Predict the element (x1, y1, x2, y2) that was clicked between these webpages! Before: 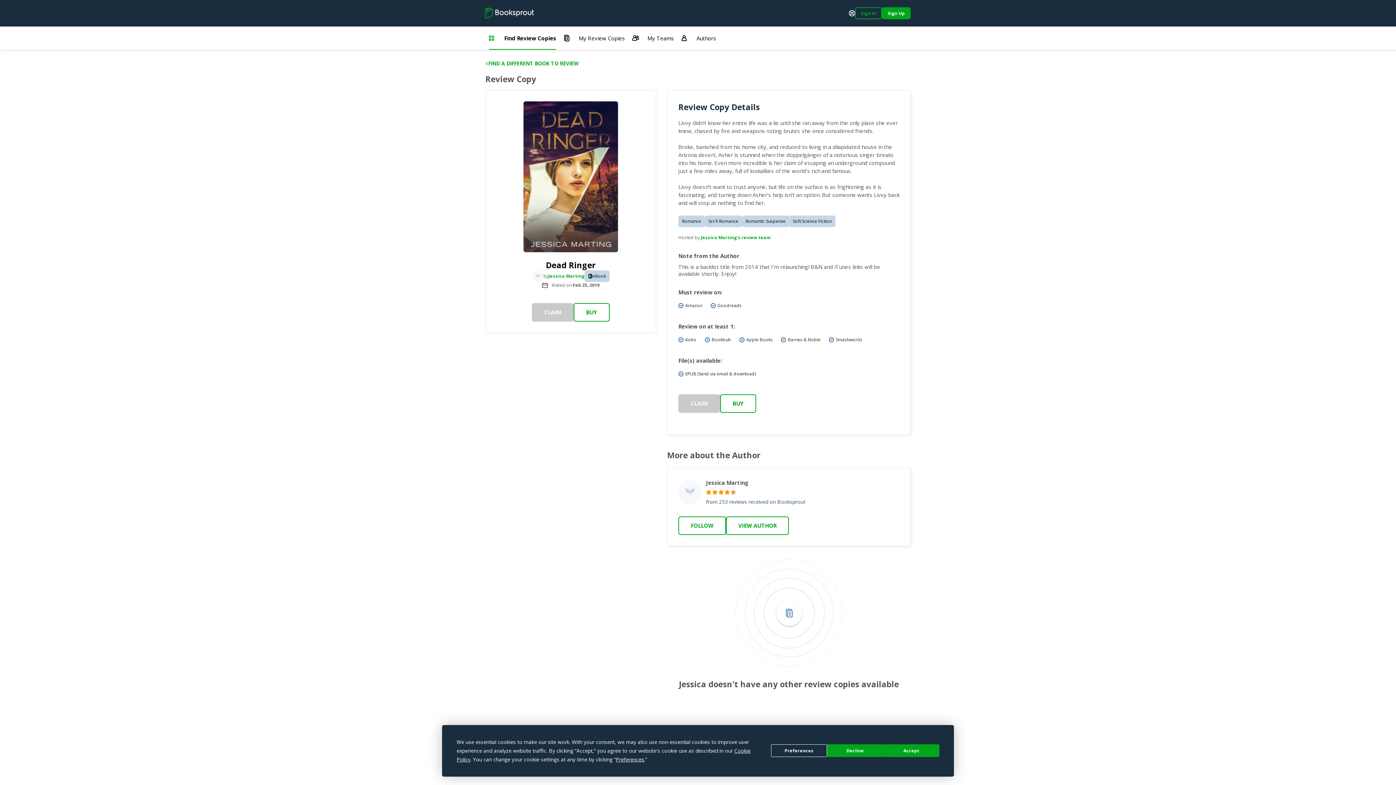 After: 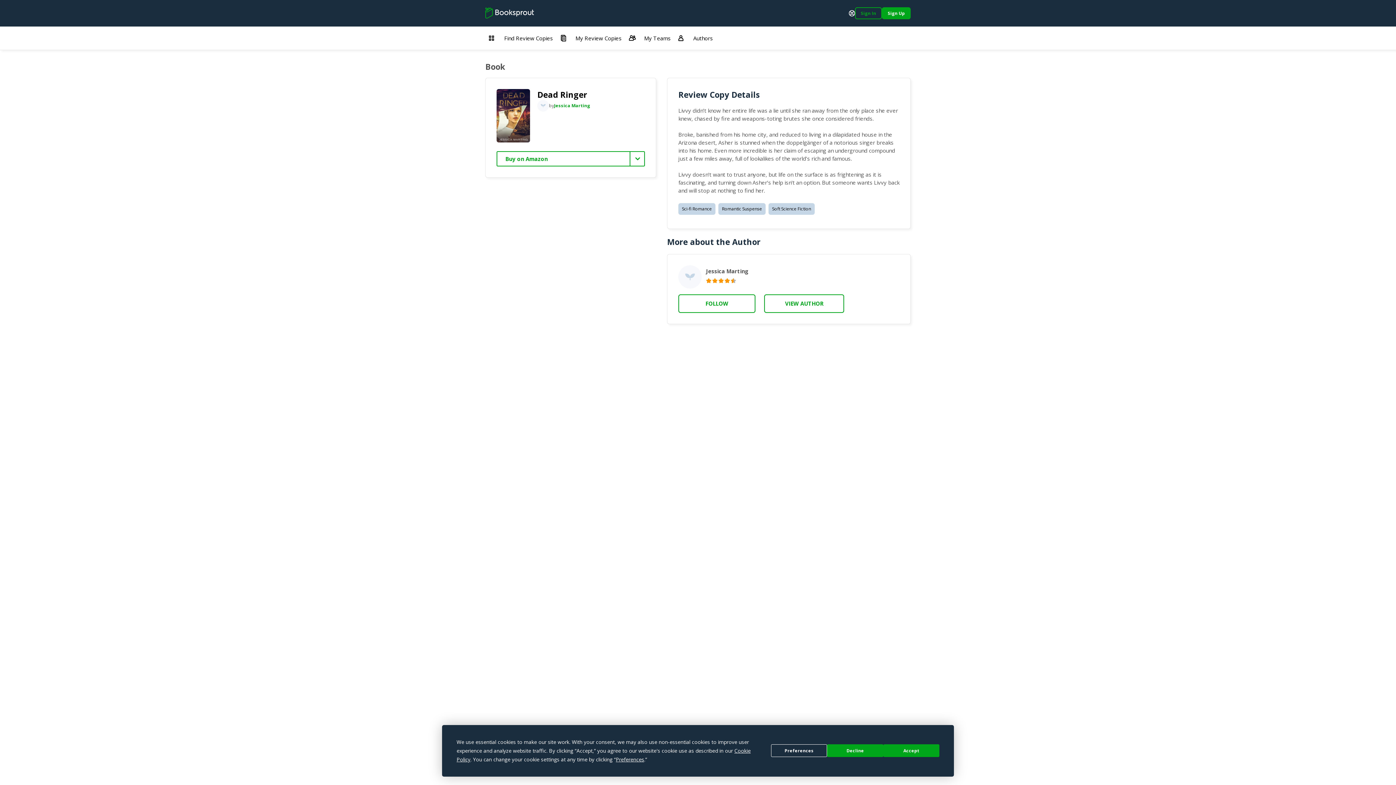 Action: label: BUY bbox: (720, 394, 756, 413)